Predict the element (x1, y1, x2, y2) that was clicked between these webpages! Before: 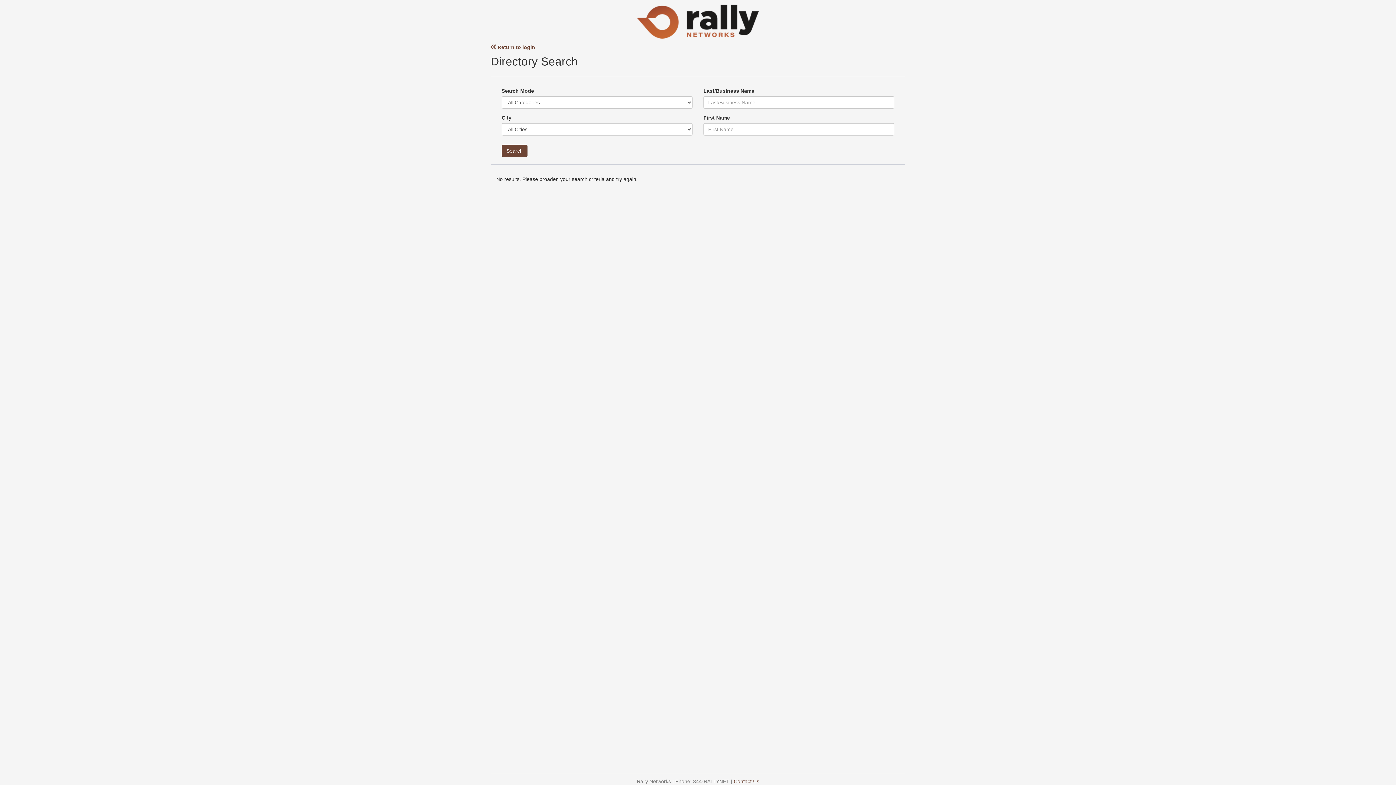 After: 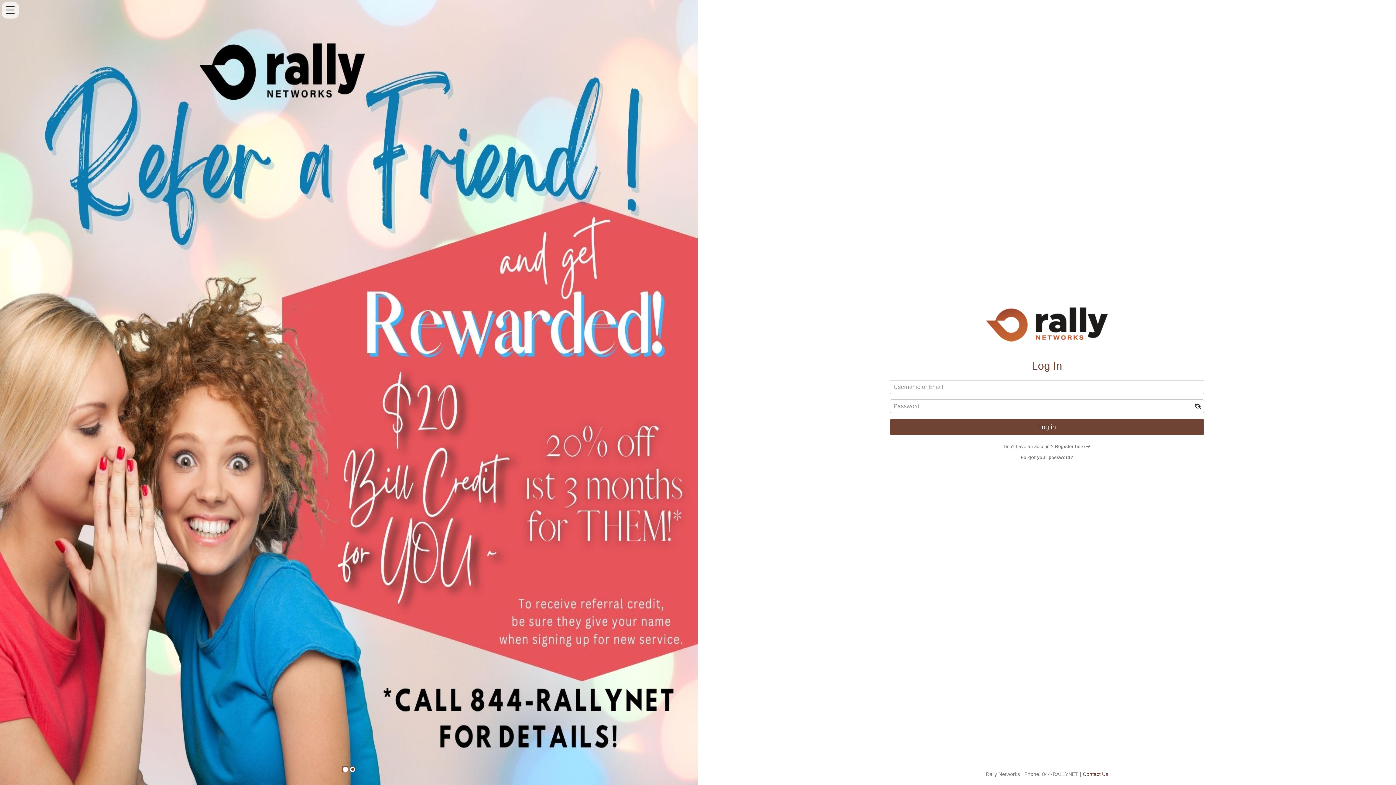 Action: label:  Return to login bbox: (490, 44, 535, 50)